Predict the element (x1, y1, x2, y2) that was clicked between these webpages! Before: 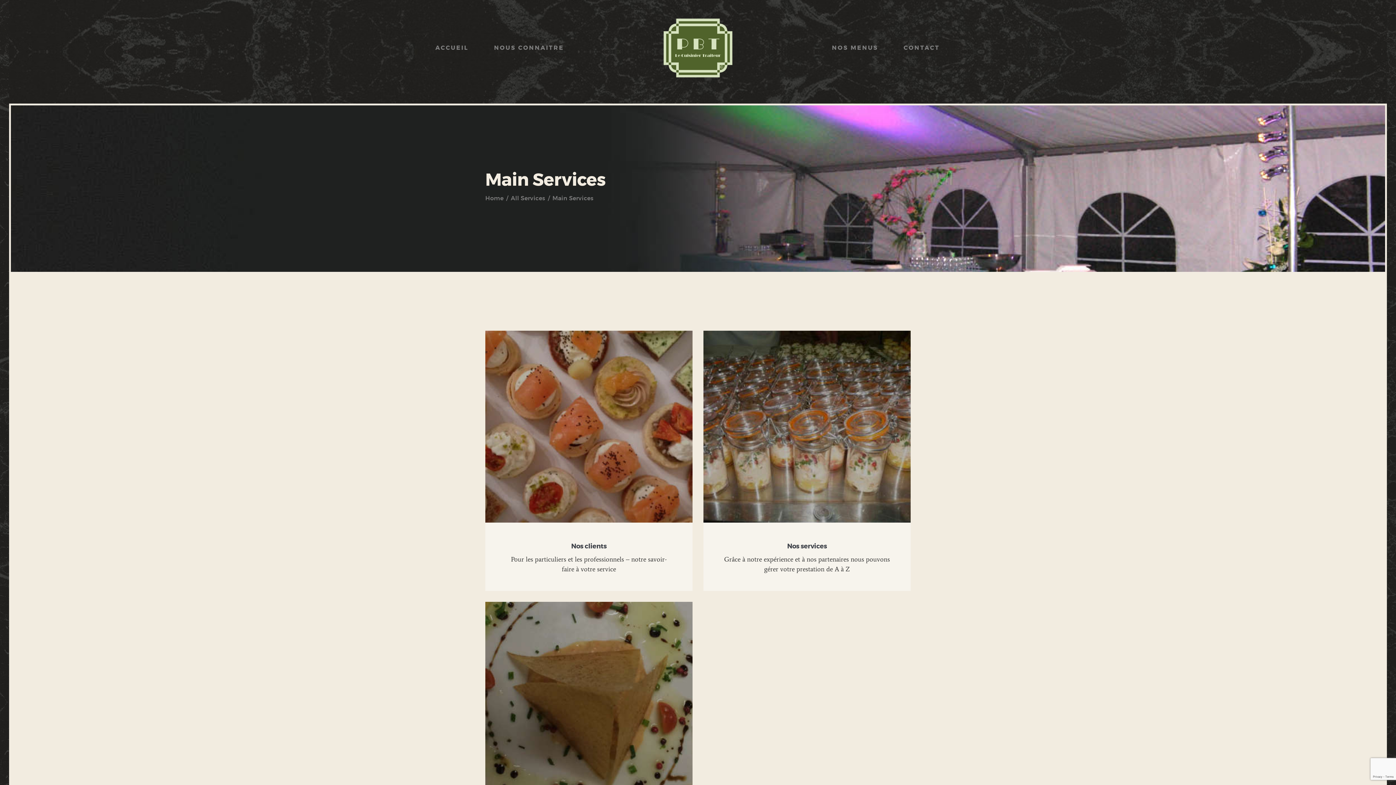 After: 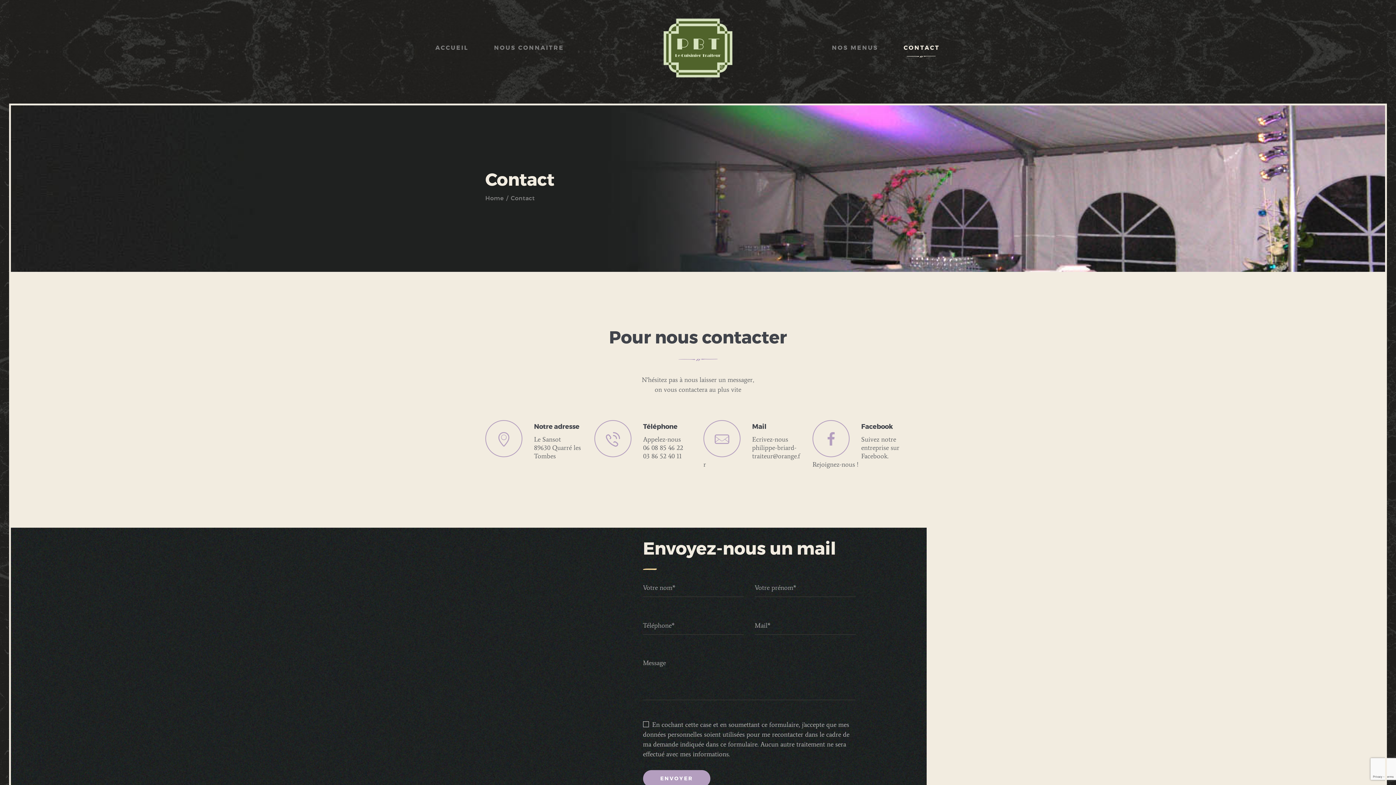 Action: label: CONTACT bbox: (891, 37, 952, 58)